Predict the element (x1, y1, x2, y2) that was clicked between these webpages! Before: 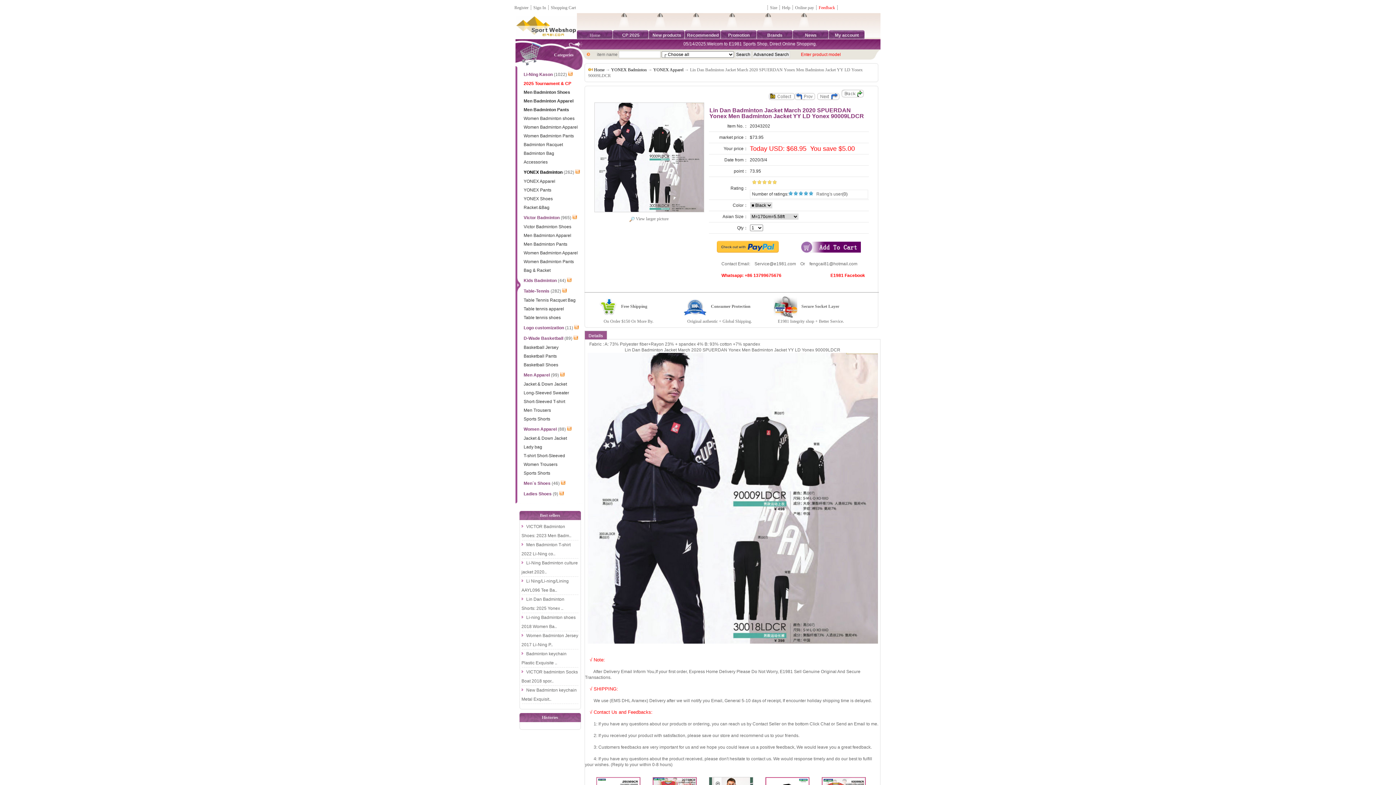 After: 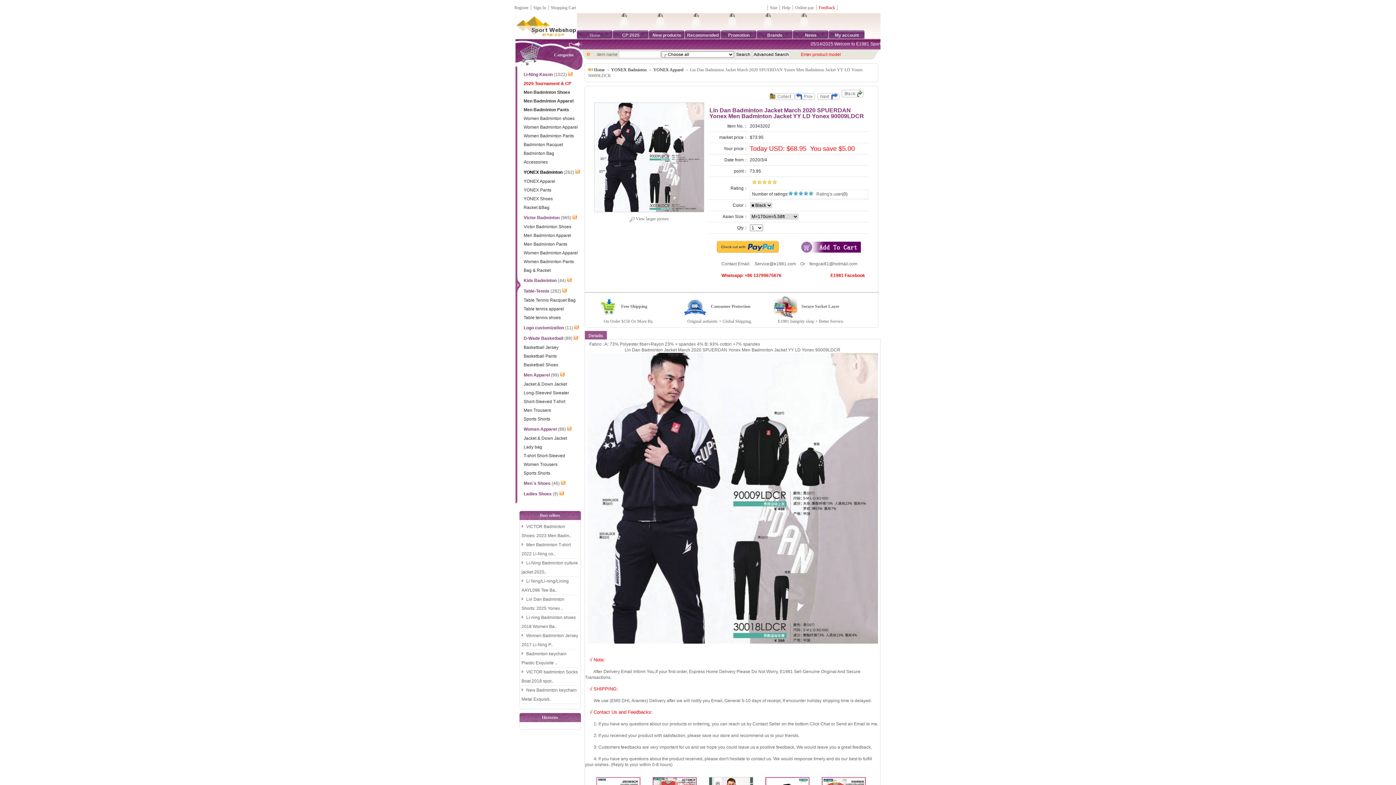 Action: bbox: (568, 71, 572, 77)